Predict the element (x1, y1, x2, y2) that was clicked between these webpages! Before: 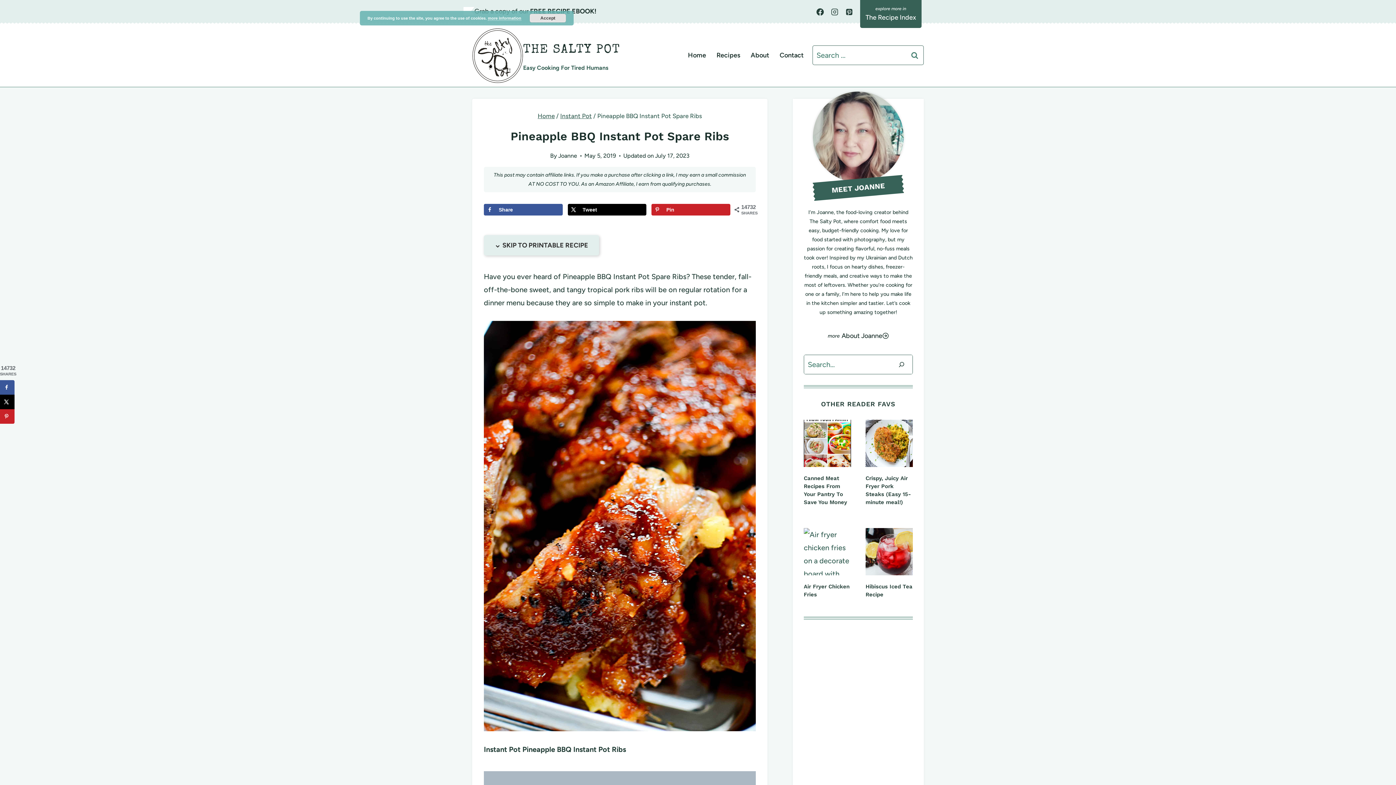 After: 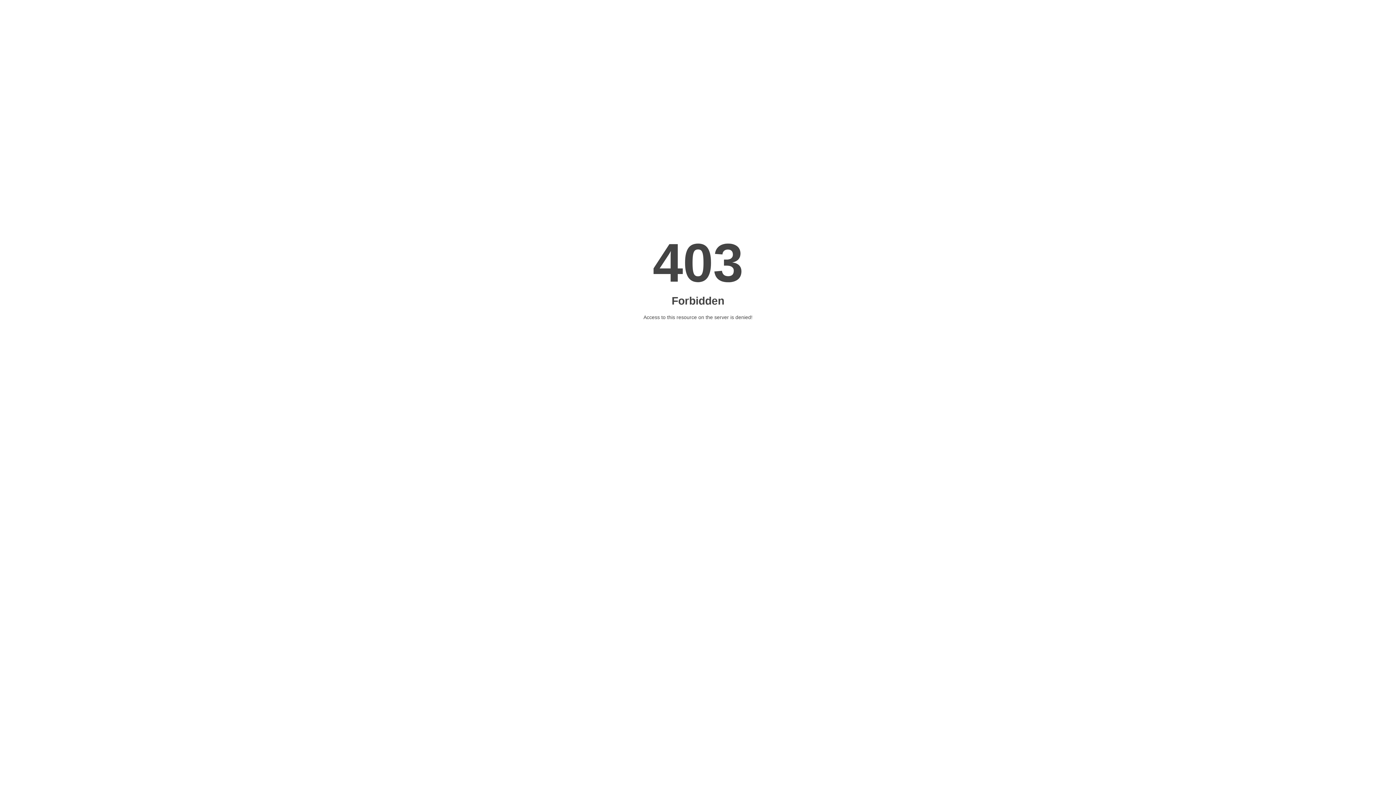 Action: label: The Recipe Index bbox: (860, -3, 921, 28)